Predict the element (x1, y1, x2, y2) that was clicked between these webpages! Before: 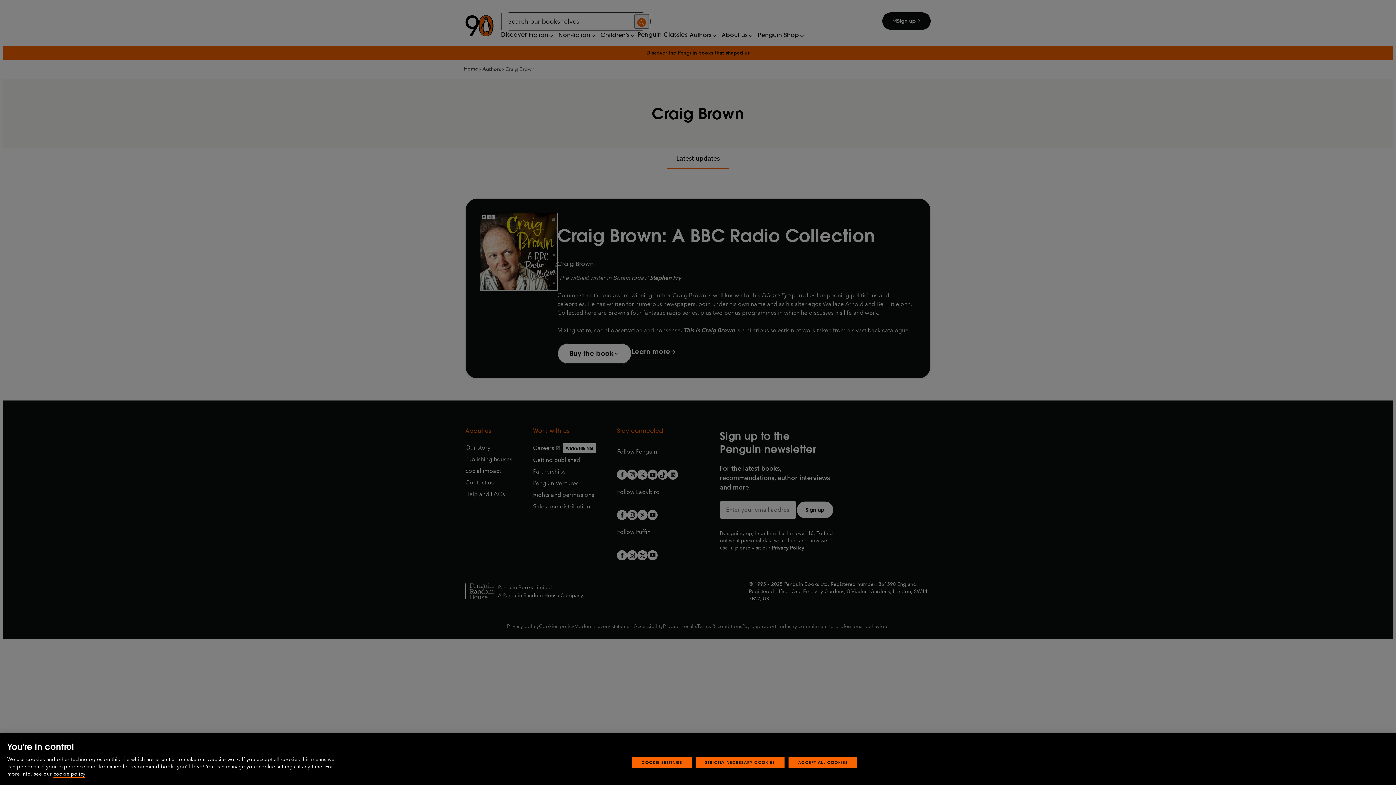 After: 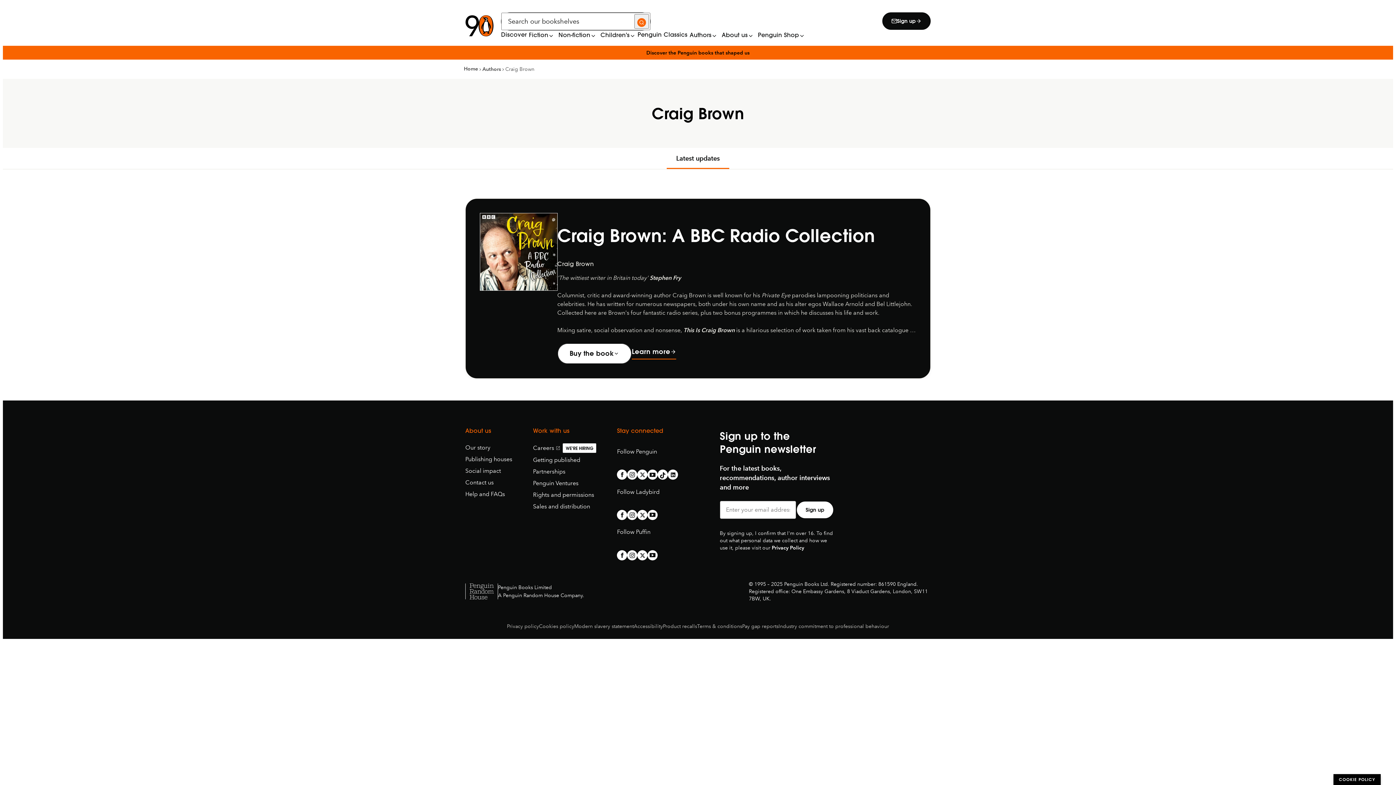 Action: bbox: (695, 757, 784, 768) label: STRICTLY NECESSARY COOKIES